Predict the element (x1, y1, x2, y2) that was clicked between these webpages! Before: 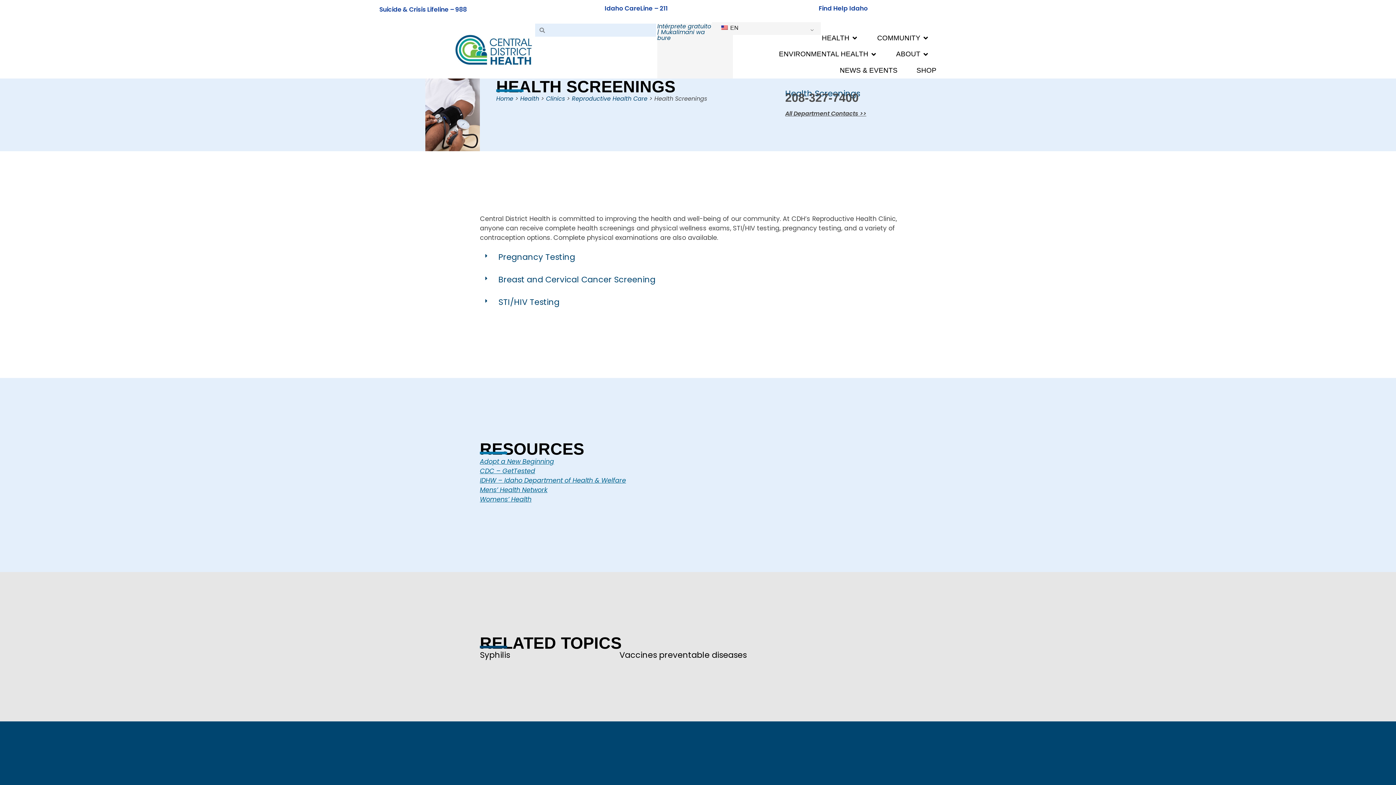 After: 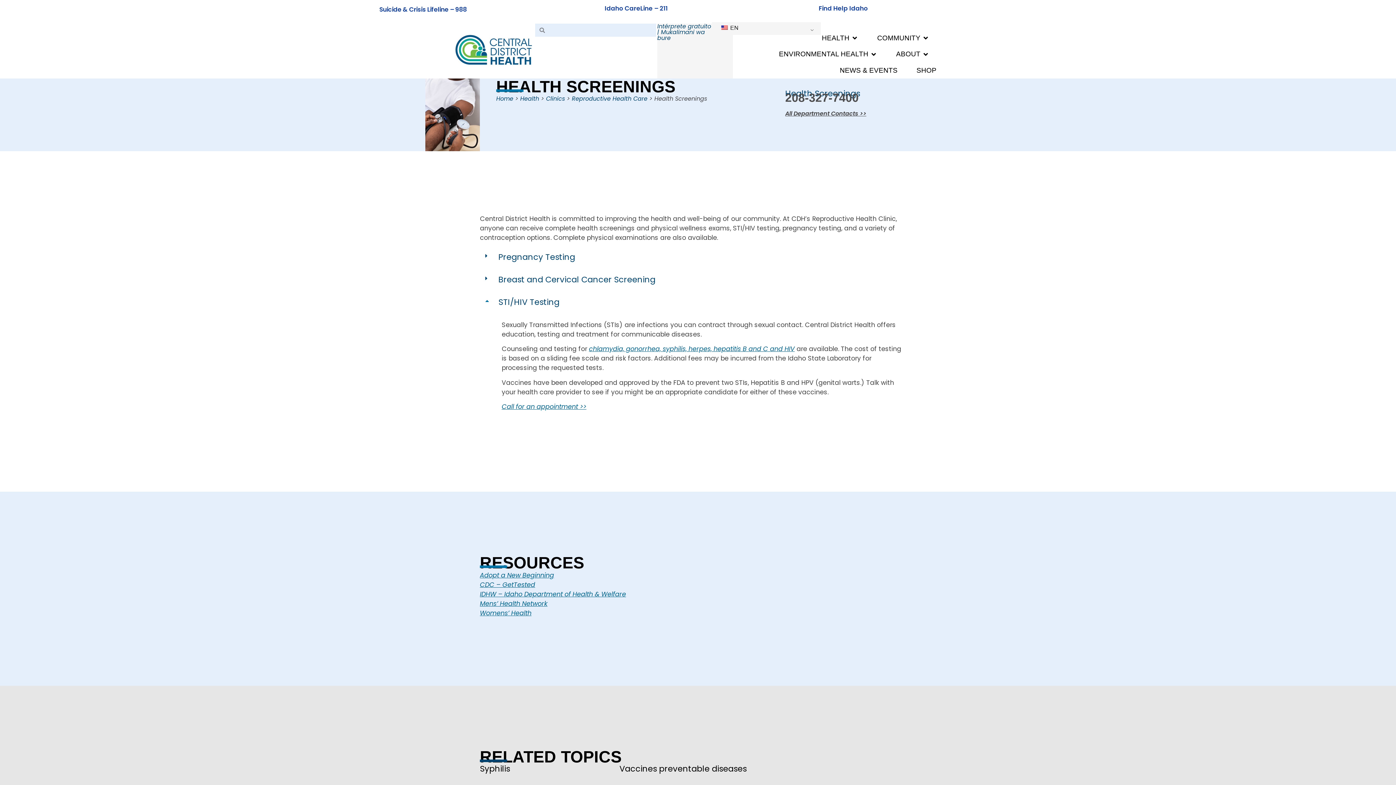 Action: bbox: (480, 292, 916, 315) label: STI/HIV Testing